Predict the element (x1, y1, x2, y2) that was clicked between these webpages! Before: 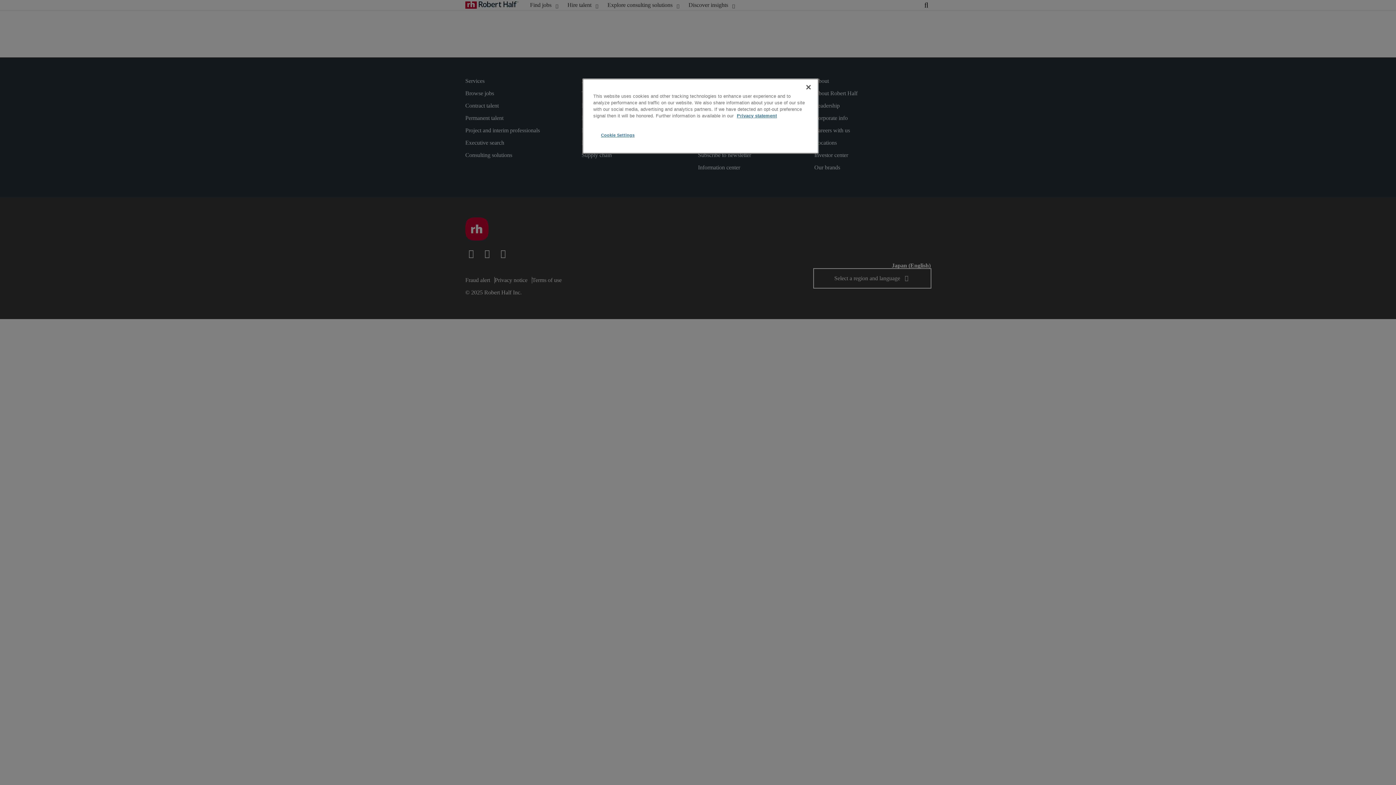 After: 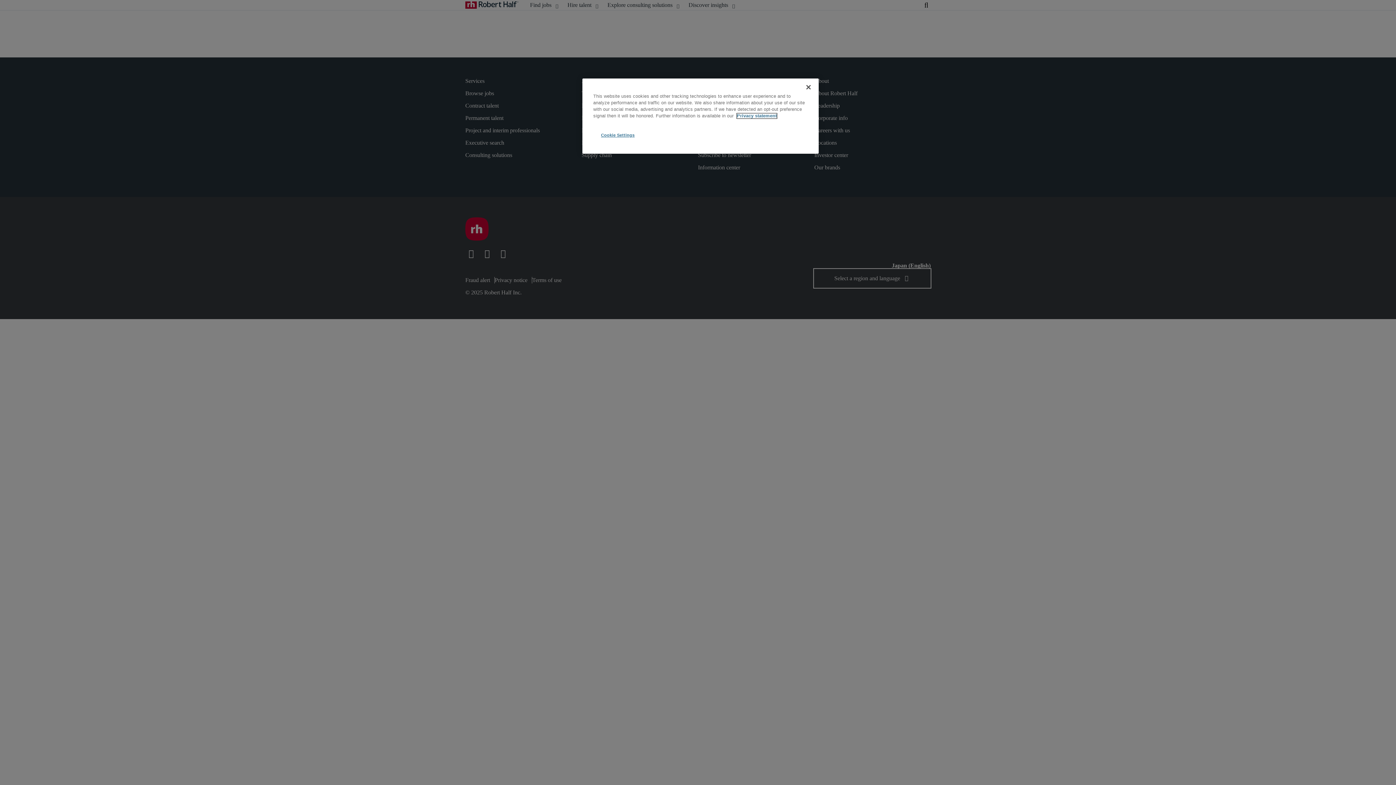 Action: bbox: (737, 113, 777, 118) label: More information about your privacy, opens in a new tab